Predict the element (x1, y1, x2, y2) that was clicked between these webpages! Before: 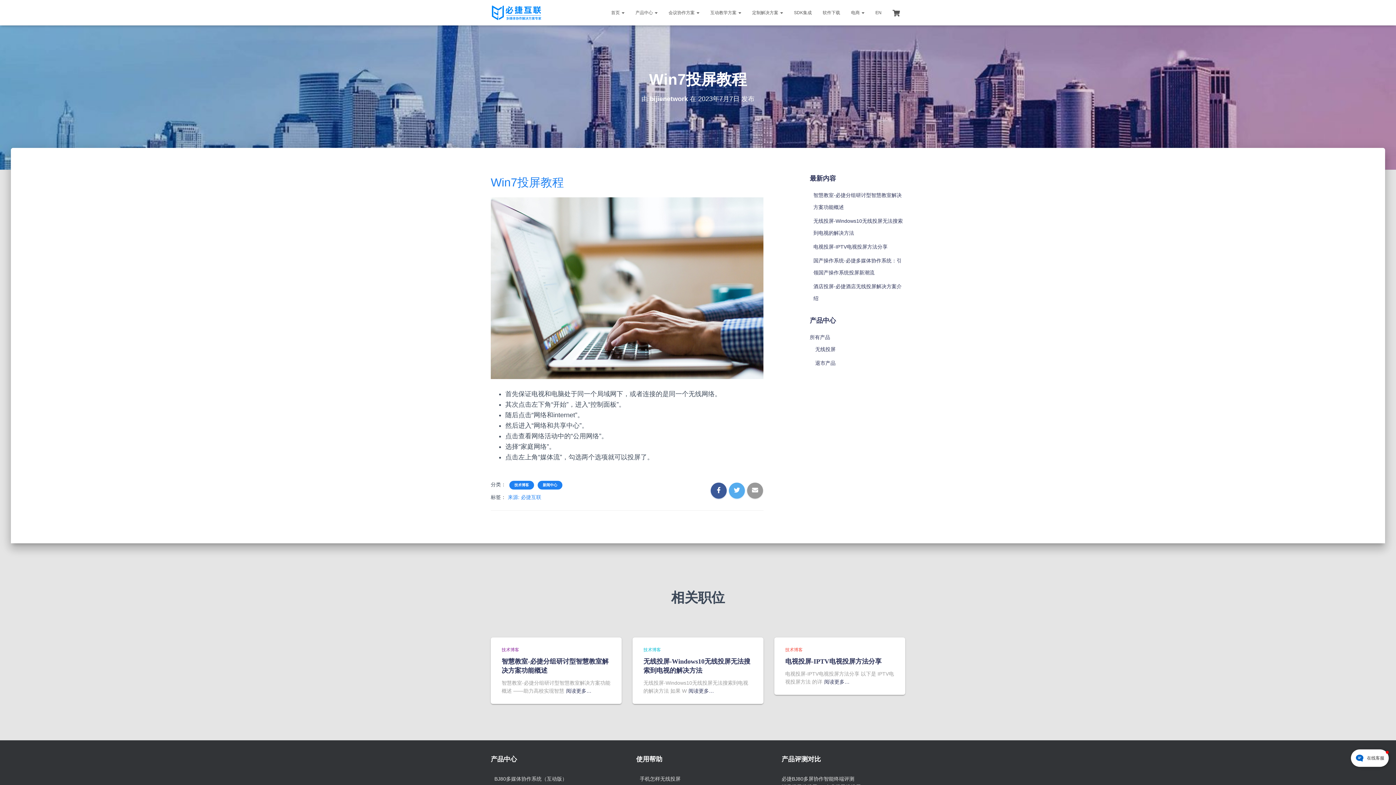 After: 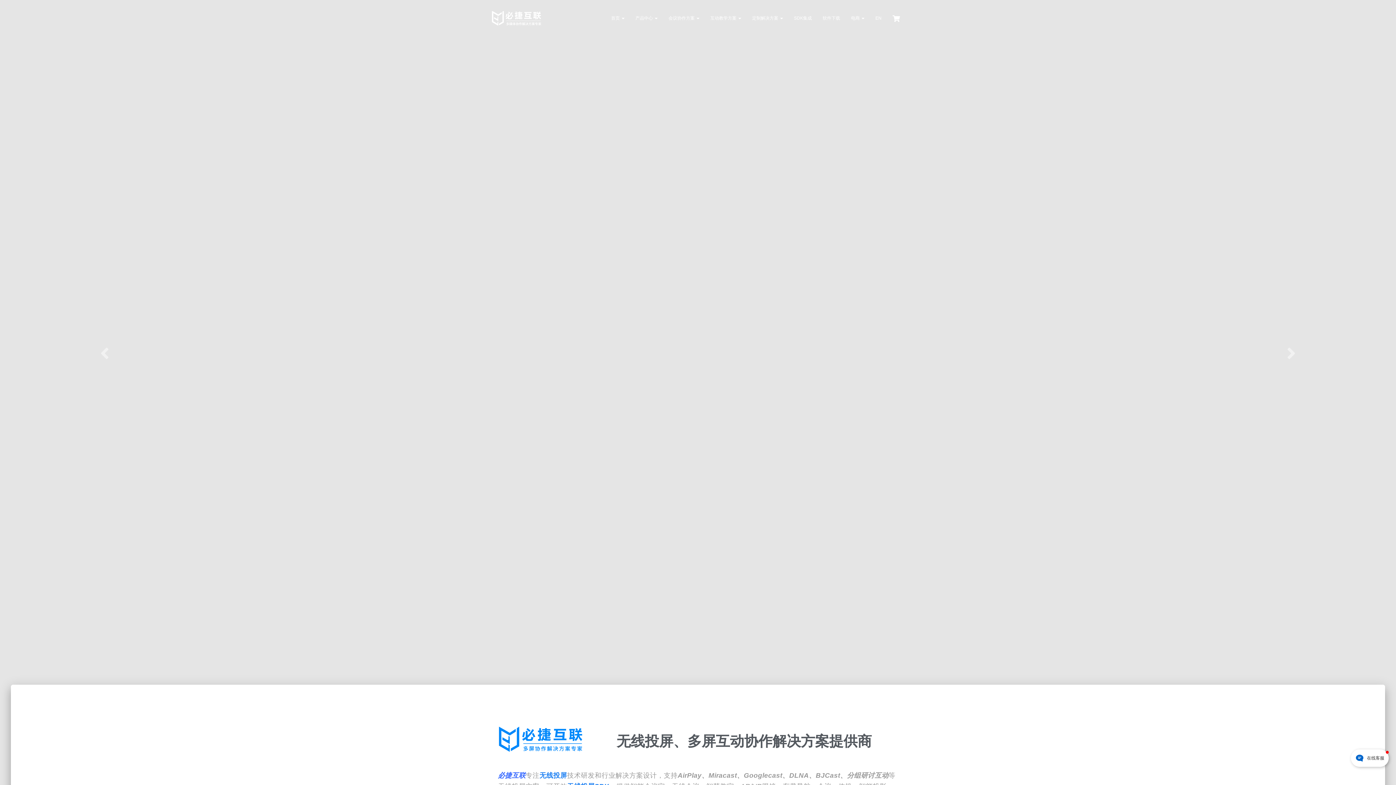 Action: bbox: (485, 3, 547, 21)